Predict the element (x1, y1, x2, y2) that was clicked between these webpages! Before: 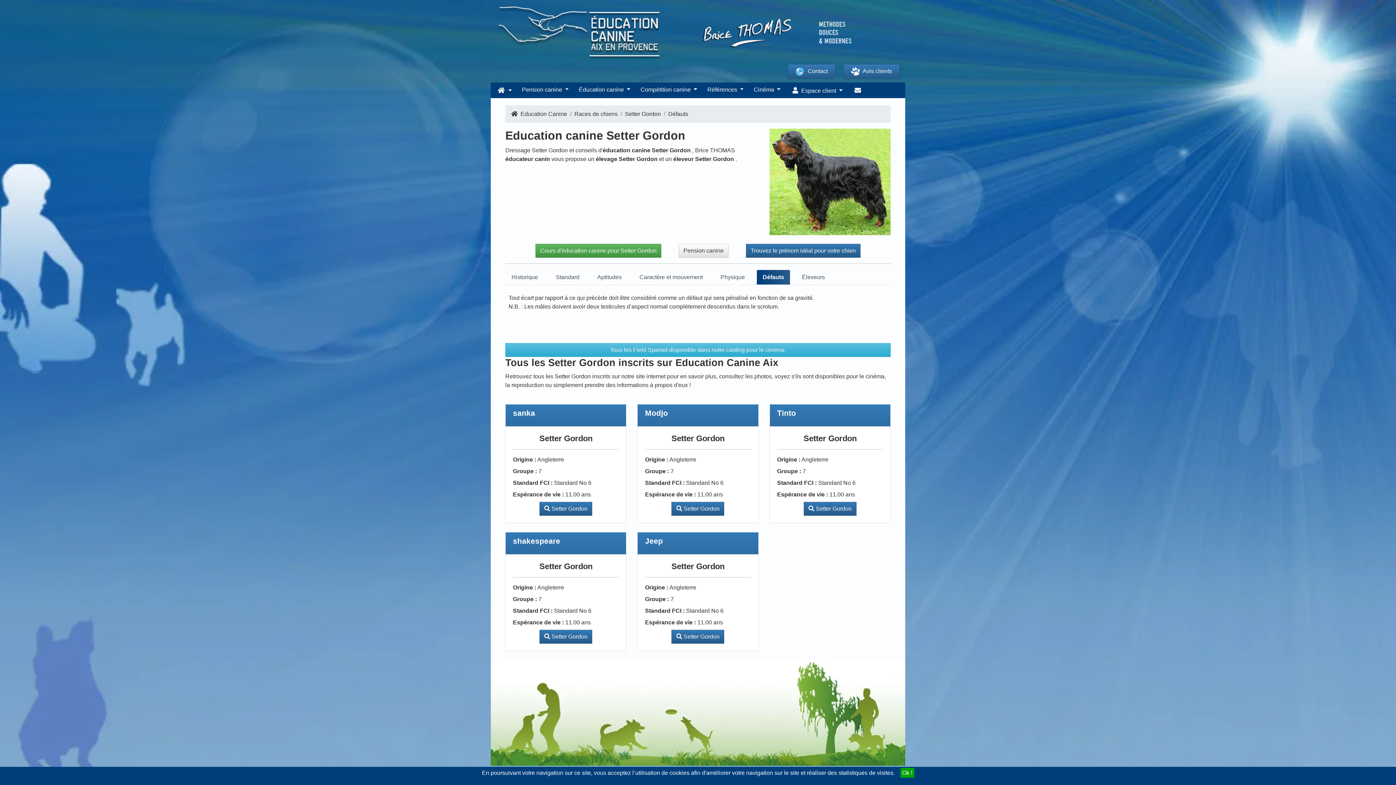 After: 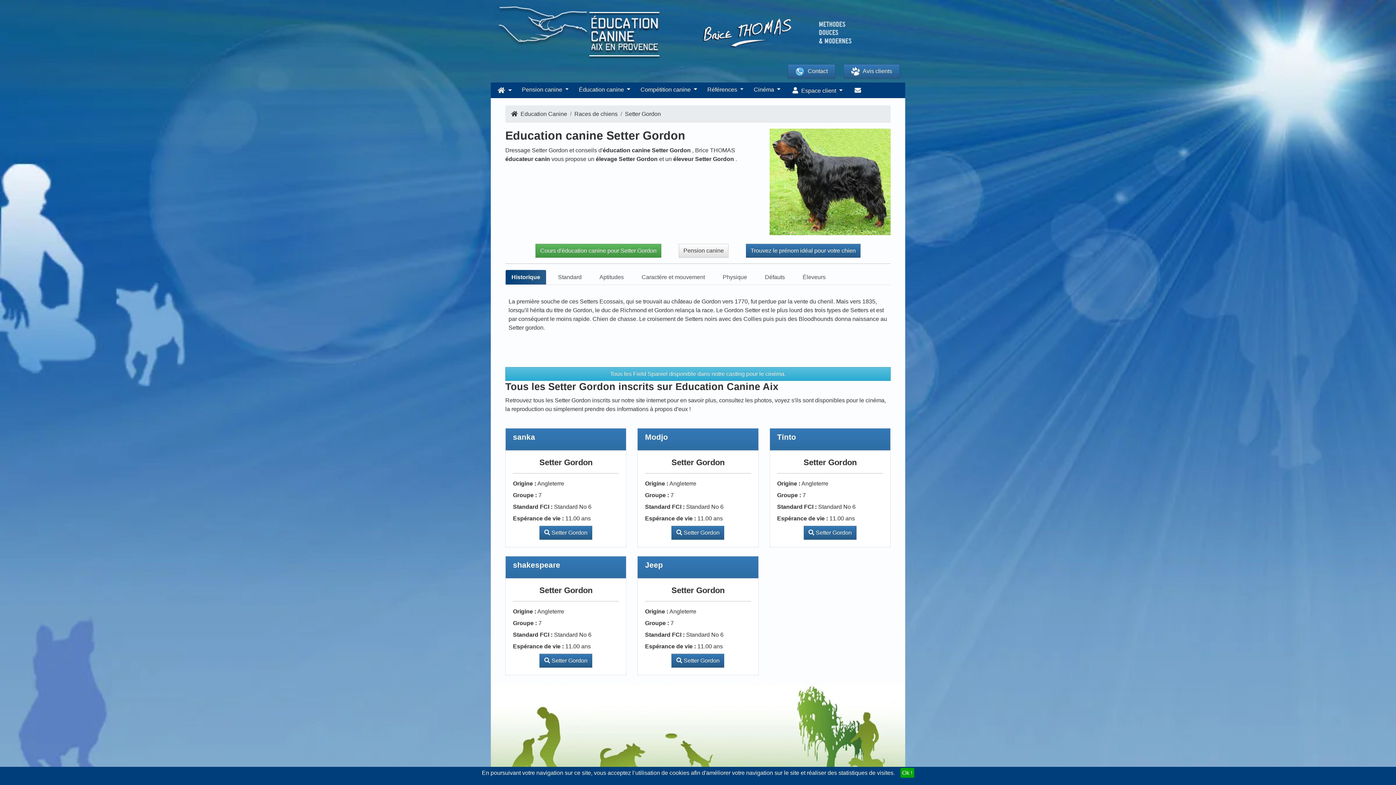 Action: bbox: (539, 502, 592, 516) label:  Setter Gordon